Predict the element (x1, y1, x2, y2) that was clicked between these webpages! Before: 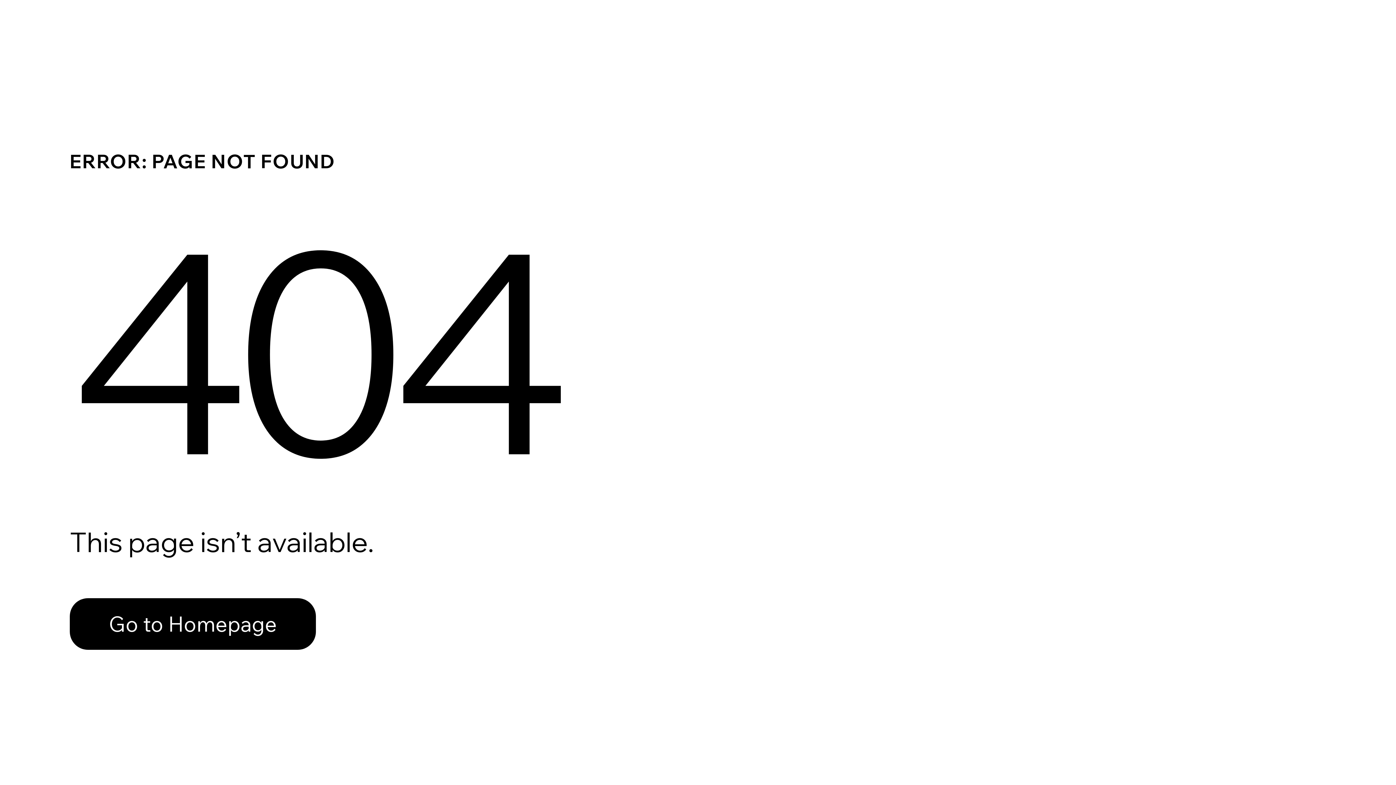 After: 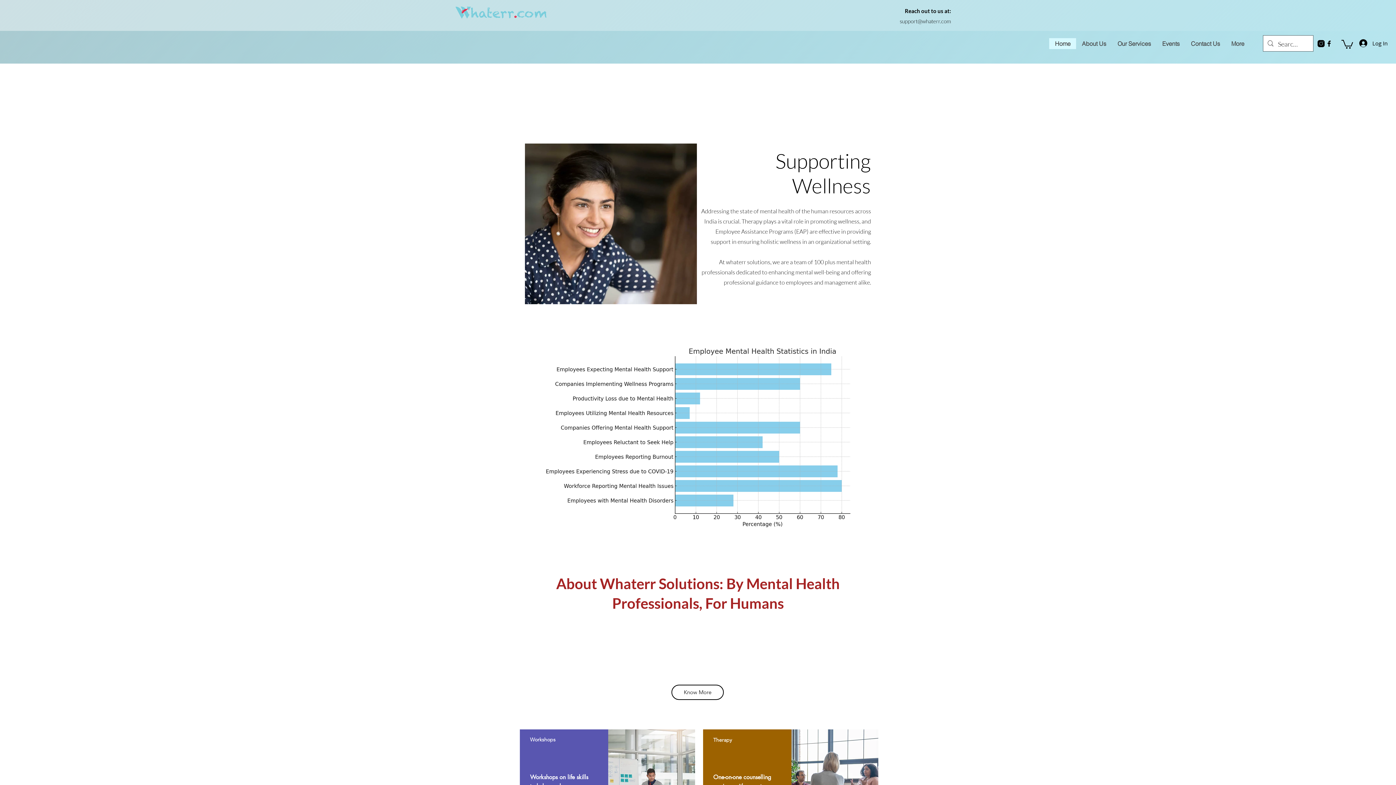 Action: bbox: (69, 582, 768, 659) label: Go to Homepage